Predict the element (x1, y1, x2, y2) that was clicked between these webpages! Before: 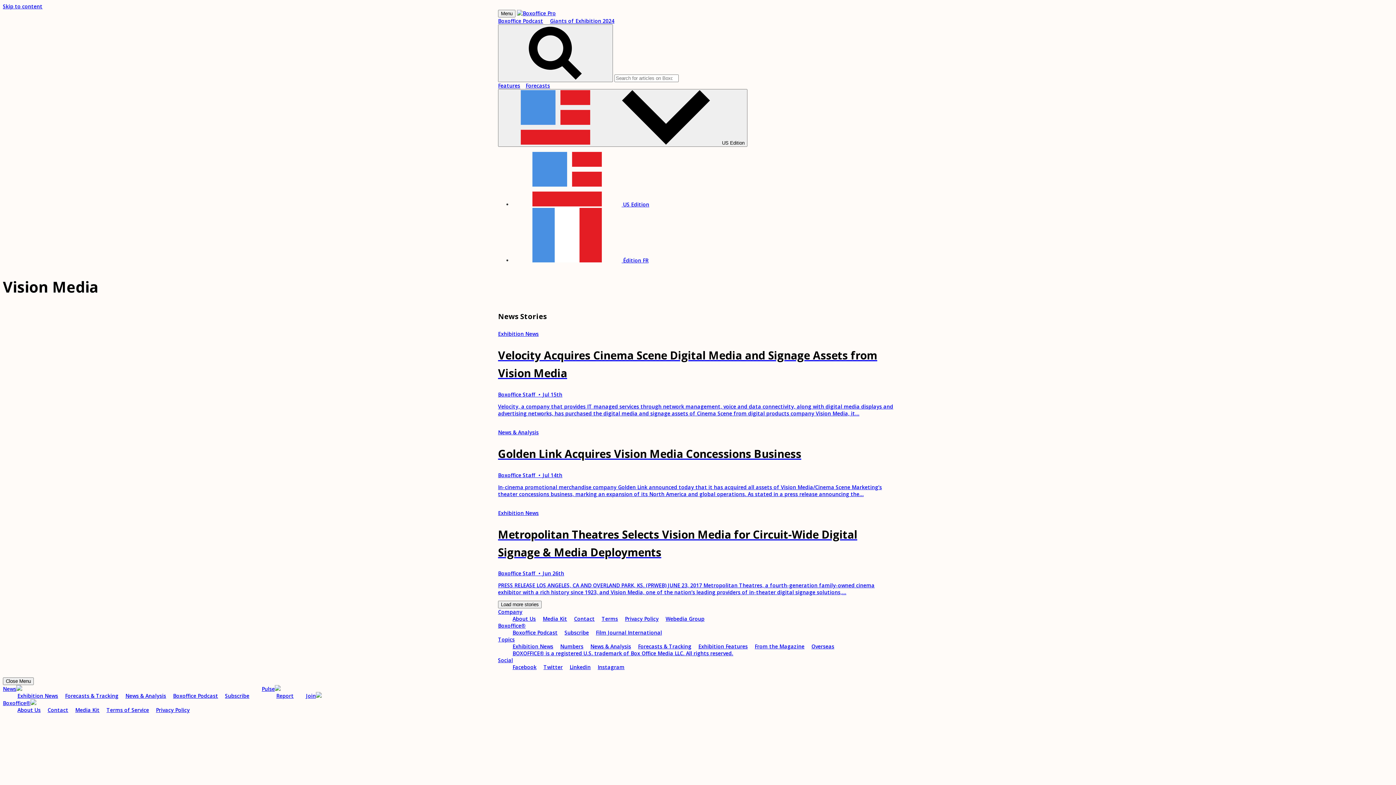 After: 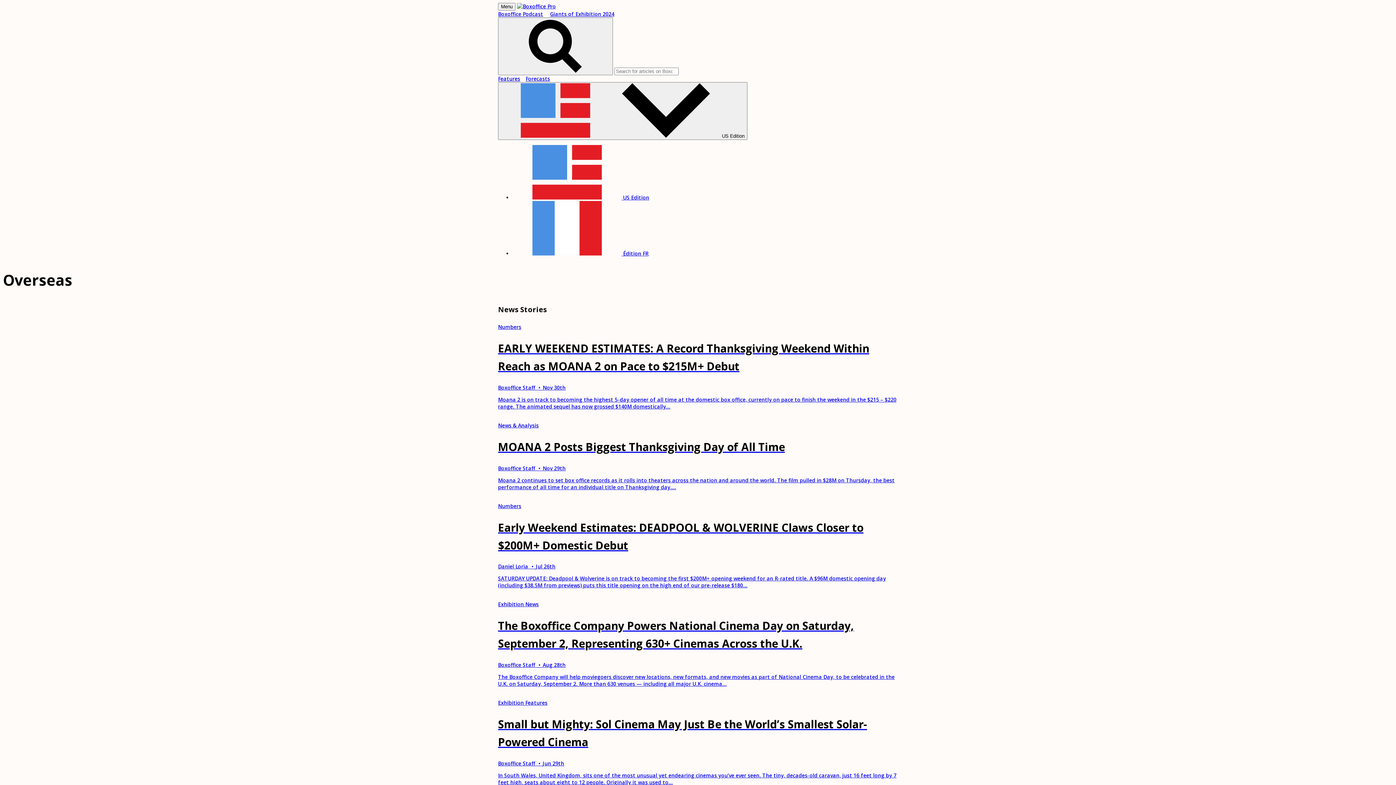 Action: bbox: (811, 643, 834, 650) label: Overseas